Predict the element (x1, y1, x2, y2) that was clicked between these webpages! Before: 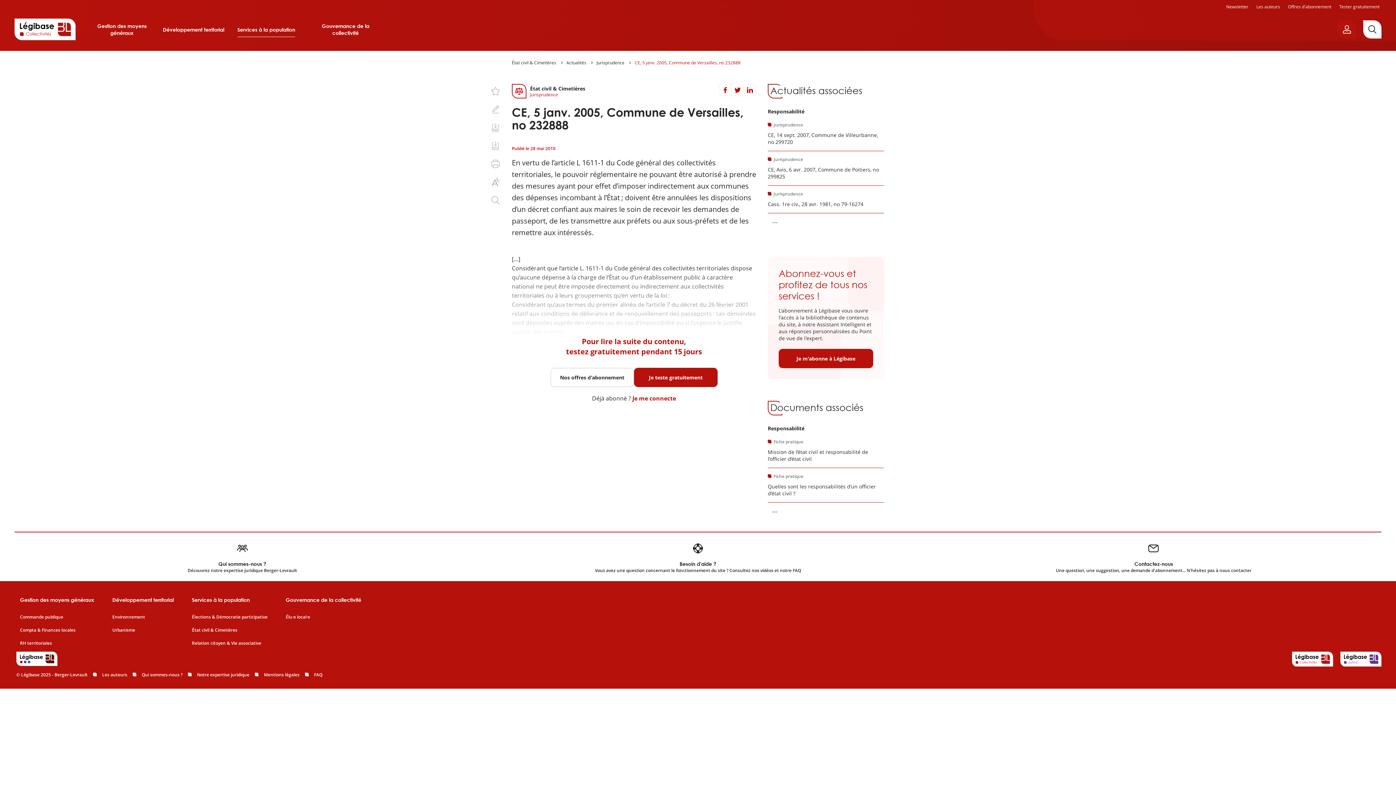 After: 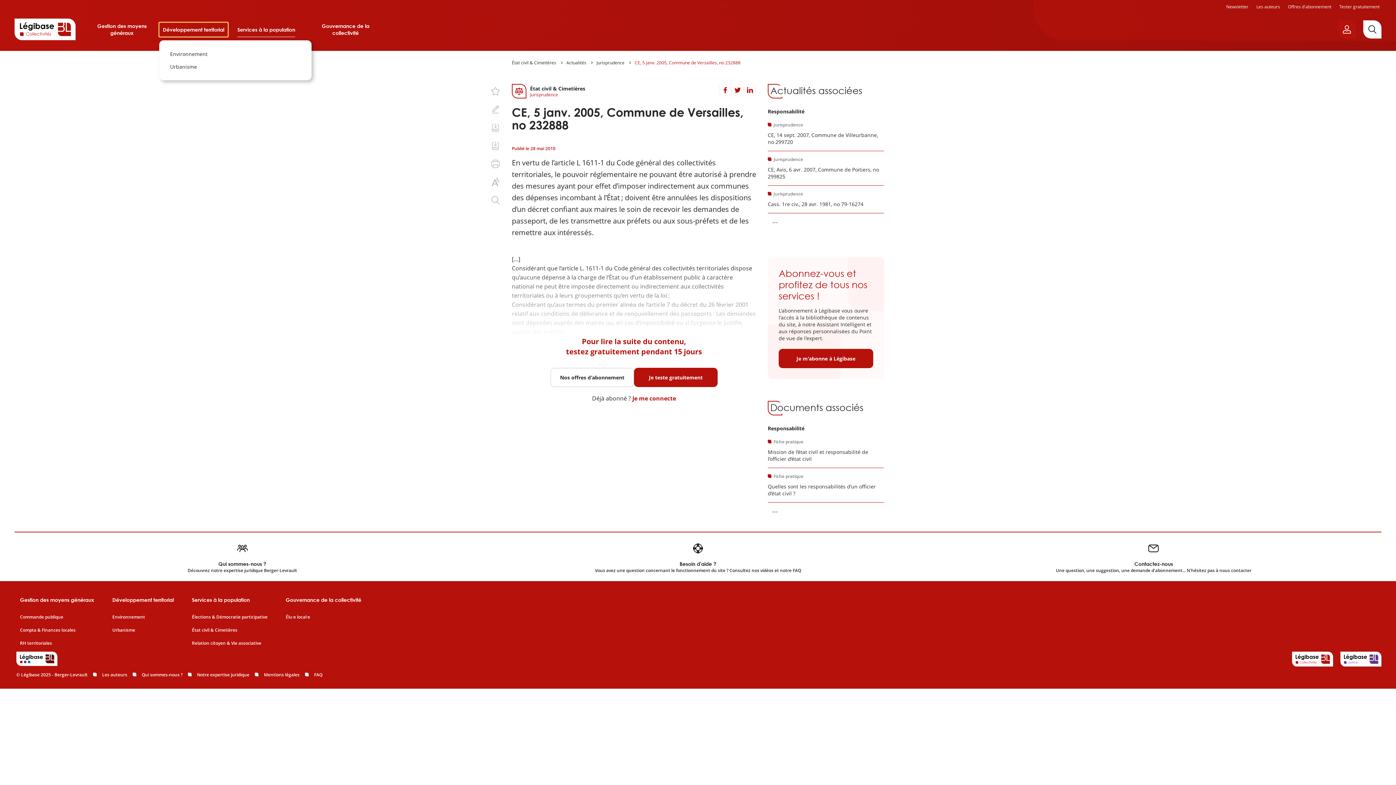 Action: bbox: (159, 22, 228, 36) label: Développement territorial